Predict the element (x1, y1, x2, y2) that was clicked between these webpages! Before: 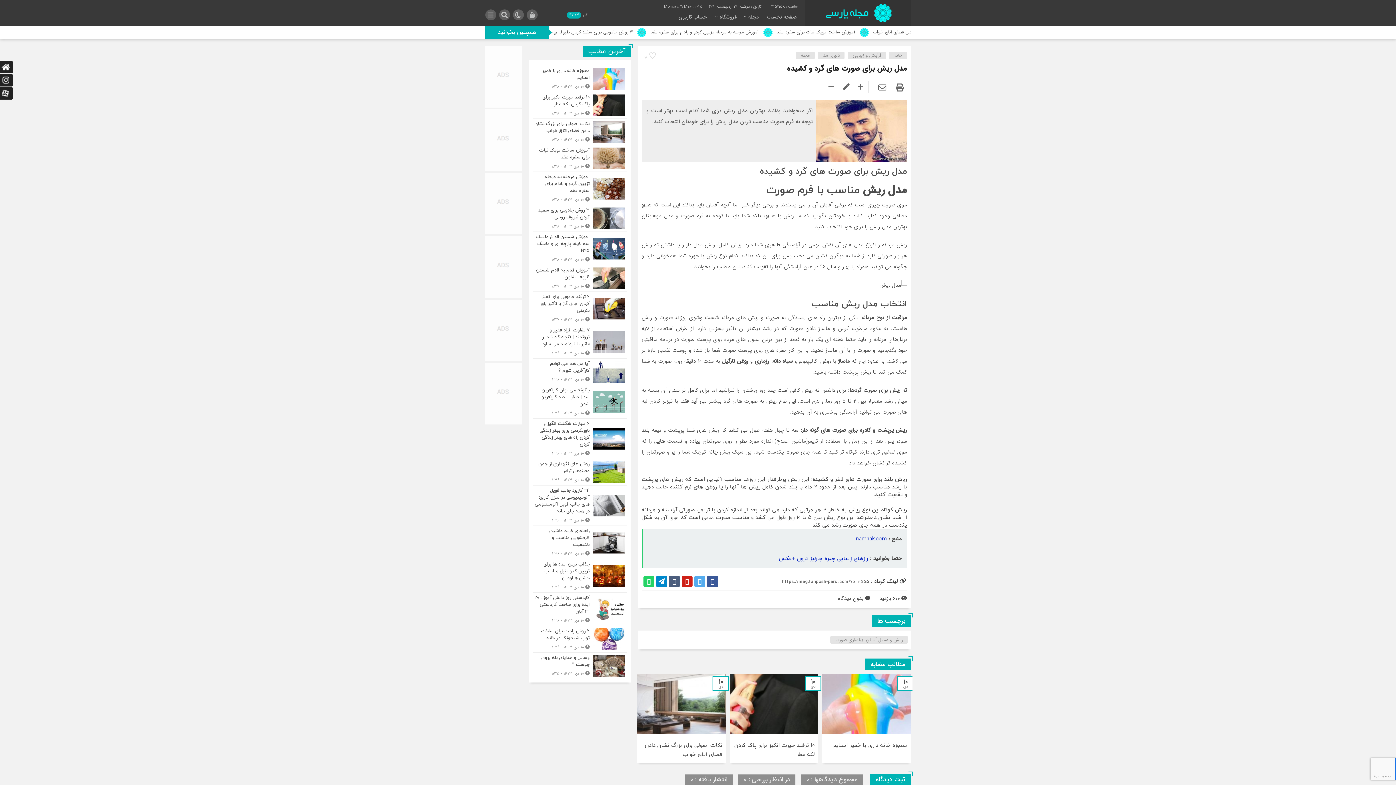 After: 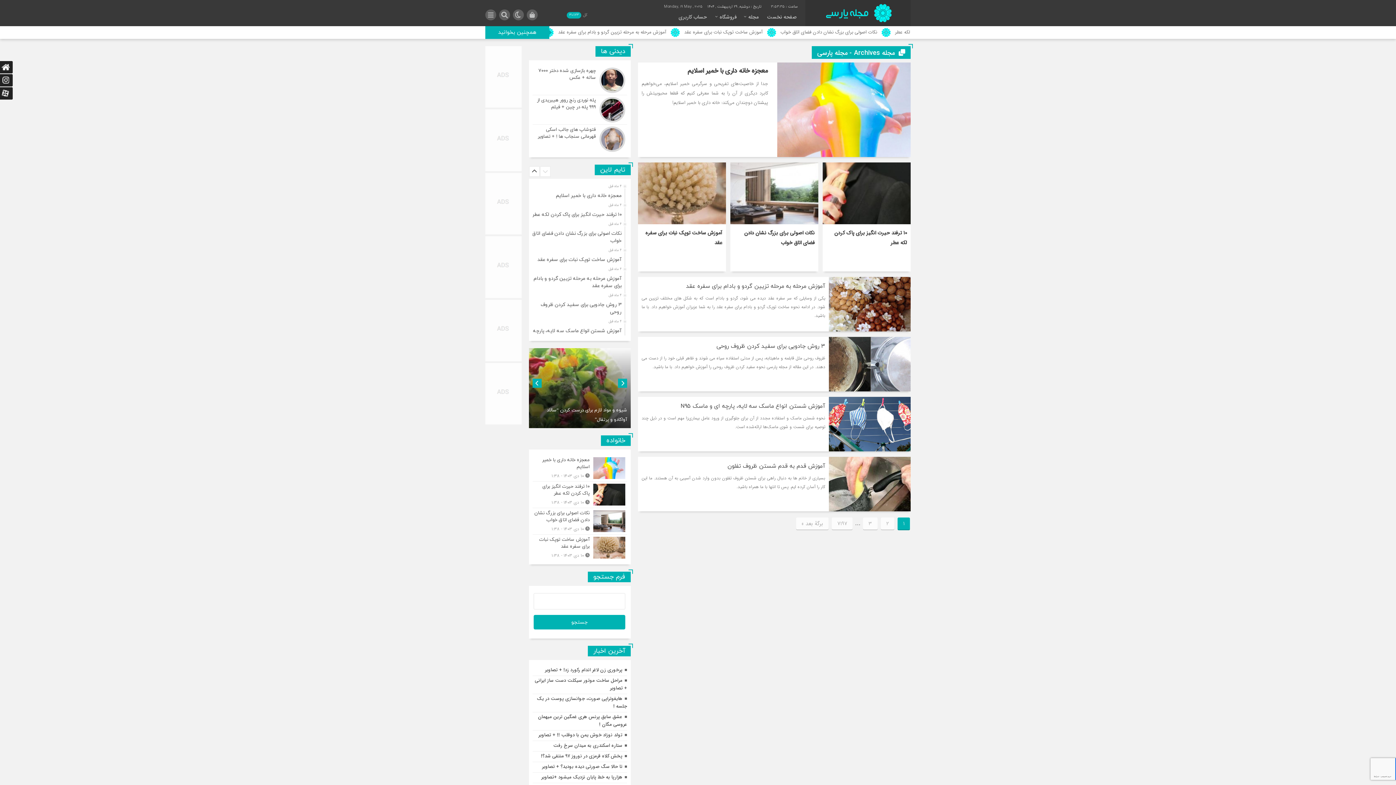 Action: bbox: (740, 9, 762, 26) label: مجله